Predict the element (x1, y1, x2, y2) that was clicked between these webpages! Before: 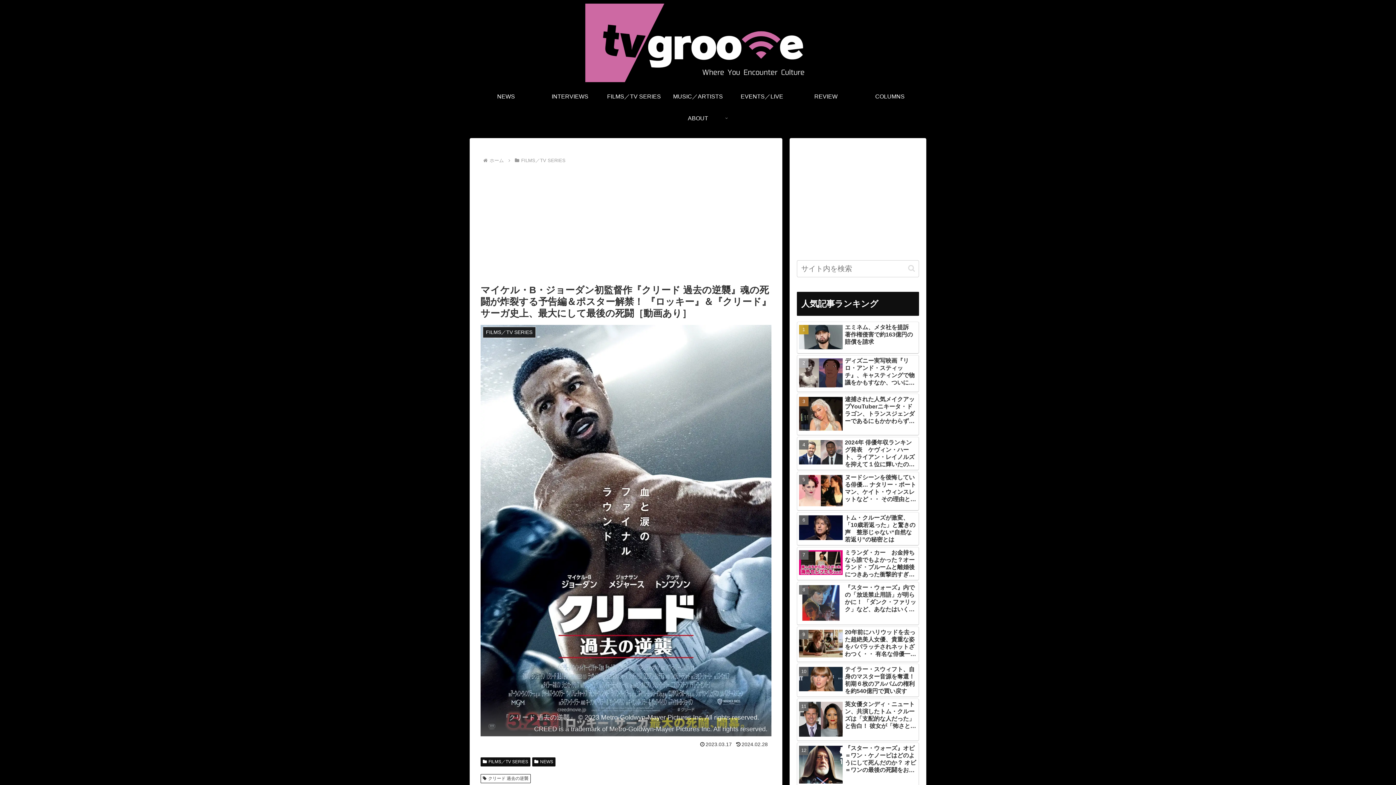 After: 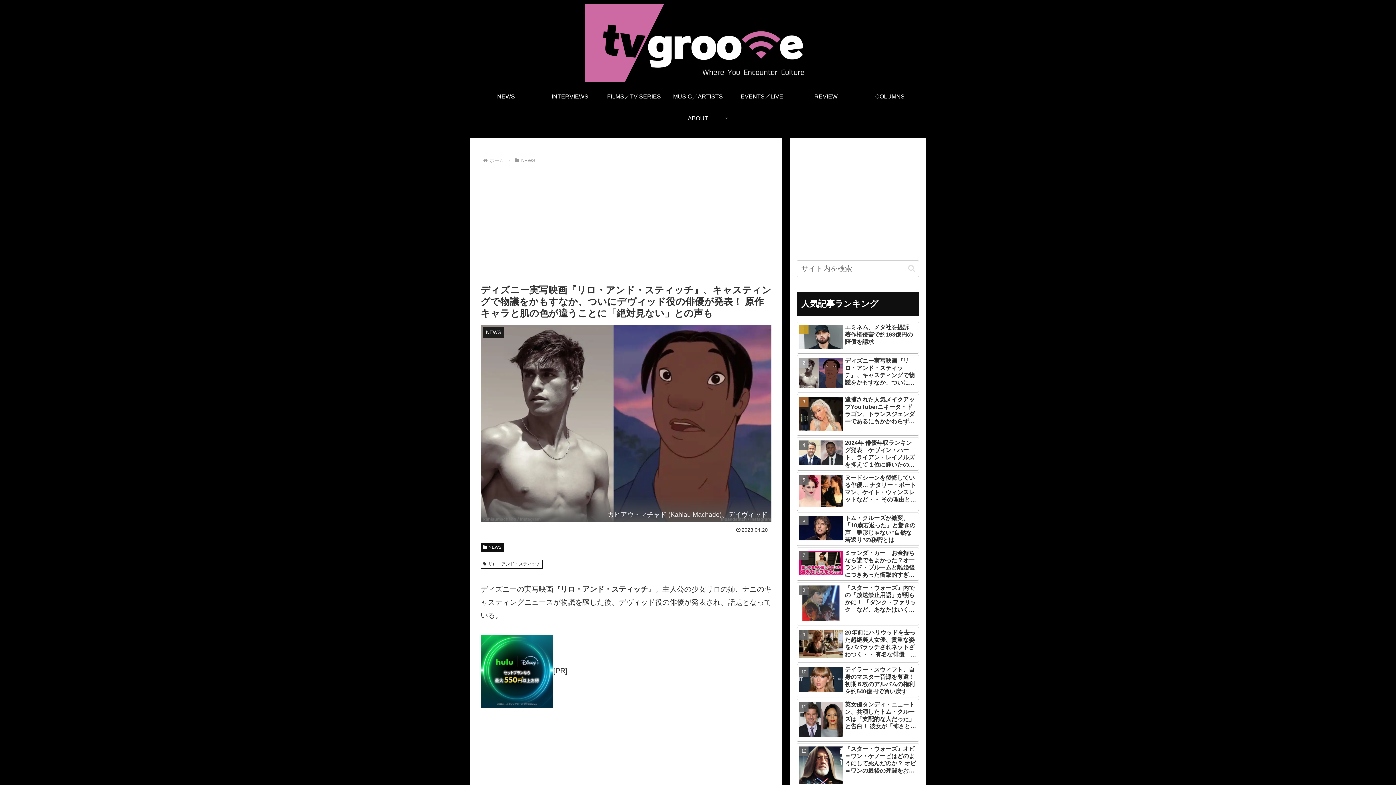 Action: bbox: (797, 253, 919, 290) label: ディズニー実写映画『リロ・アンド・スティッチ』、キャスティングで物議をかもすなか、ついにデヴィッド役の俳優が発表！ 原作キャラと肌の色が違うことに「絶対見ない」との声も